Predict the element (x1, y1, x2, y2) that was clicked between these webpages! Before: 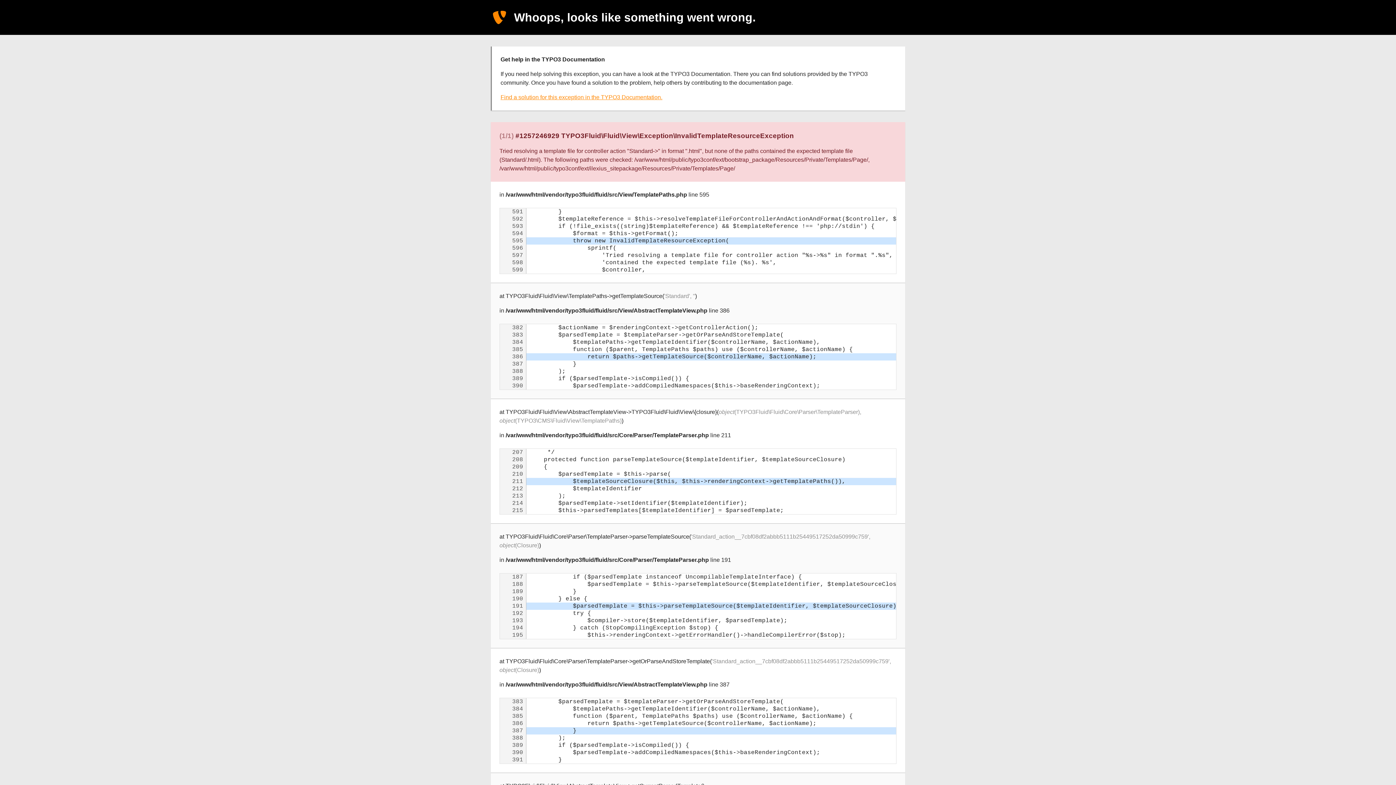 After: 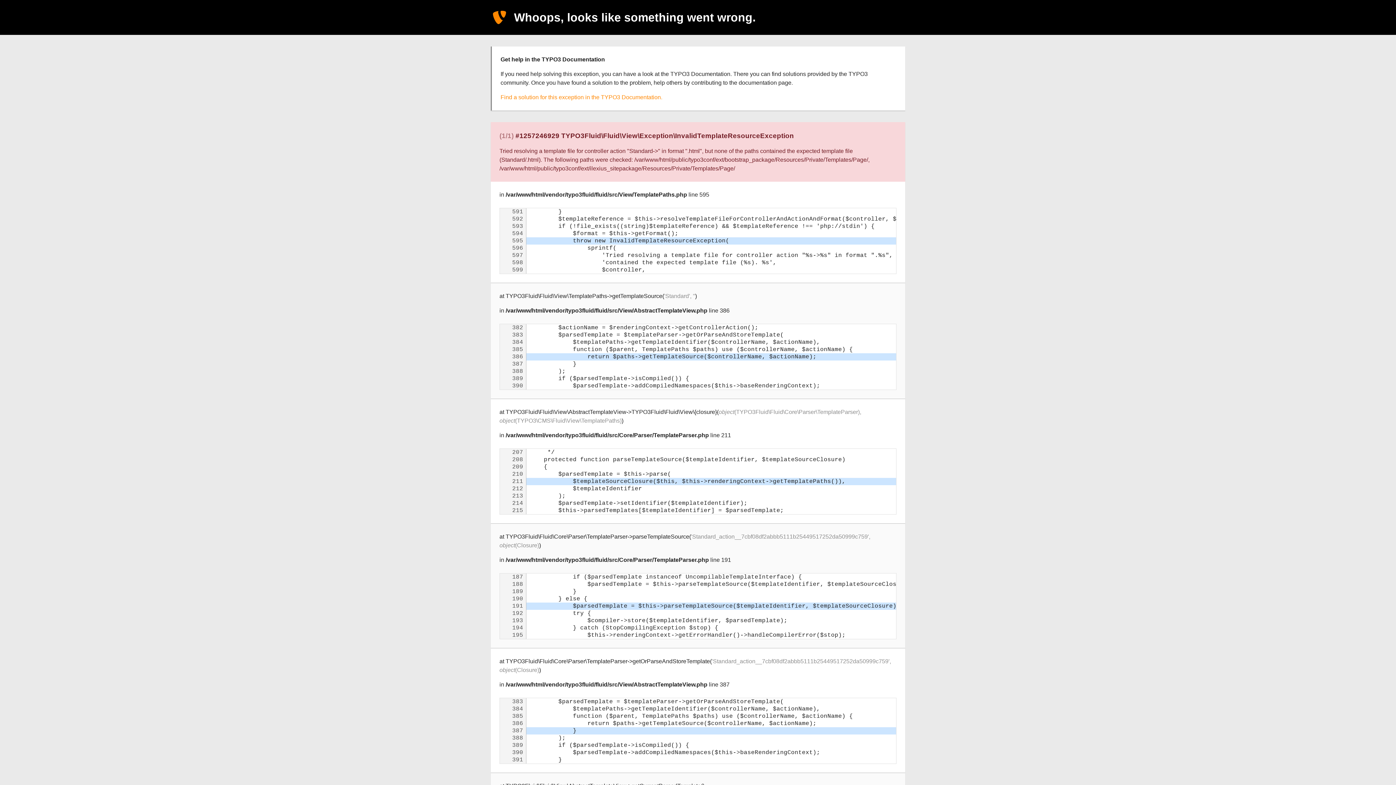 Action: label: Find a solution for this exception in the TYPO3 Documentation. bbox: (500, 94, 662, 100)